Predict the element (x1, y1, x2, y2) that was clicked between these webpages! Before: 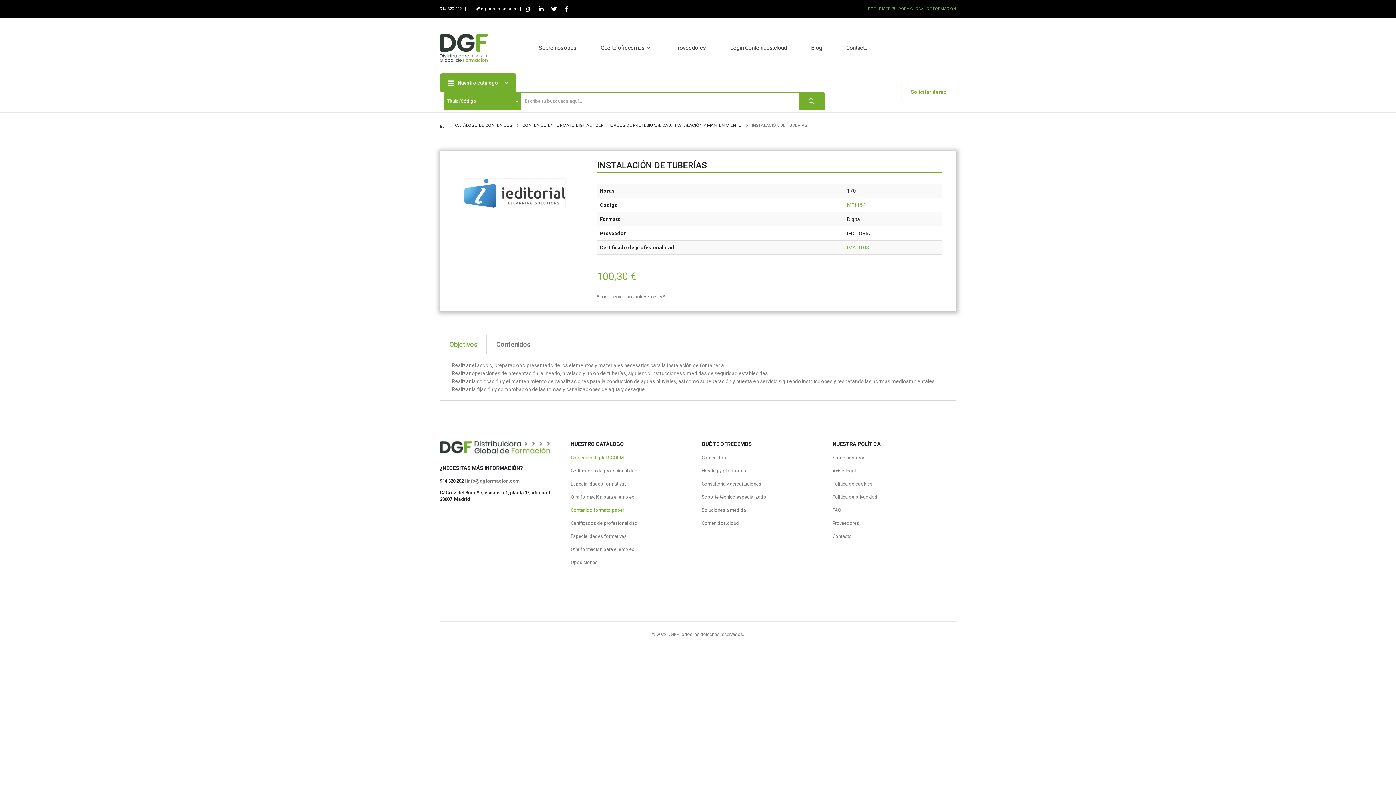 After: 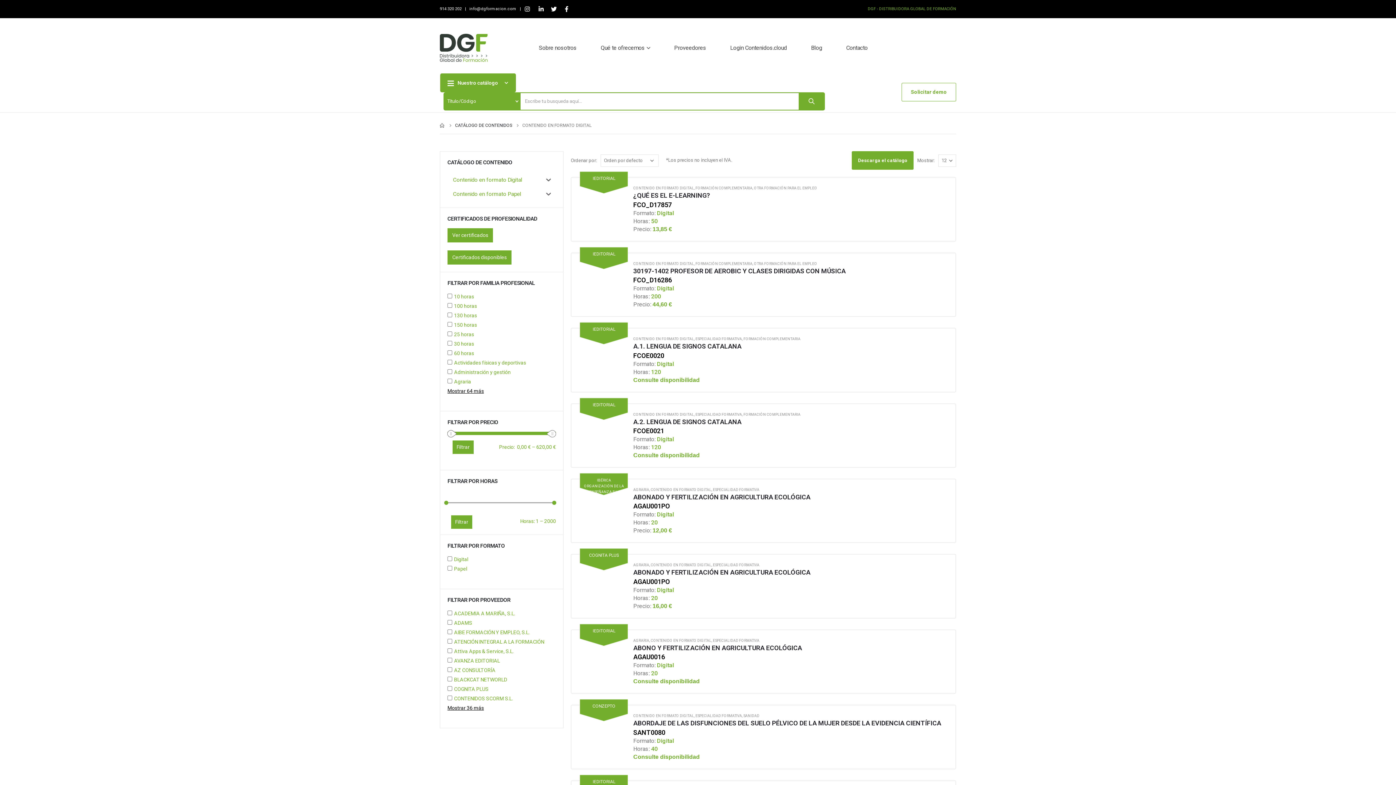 Action: bbox: (570, 455, 624, 460) label: Contenido digital SCORM